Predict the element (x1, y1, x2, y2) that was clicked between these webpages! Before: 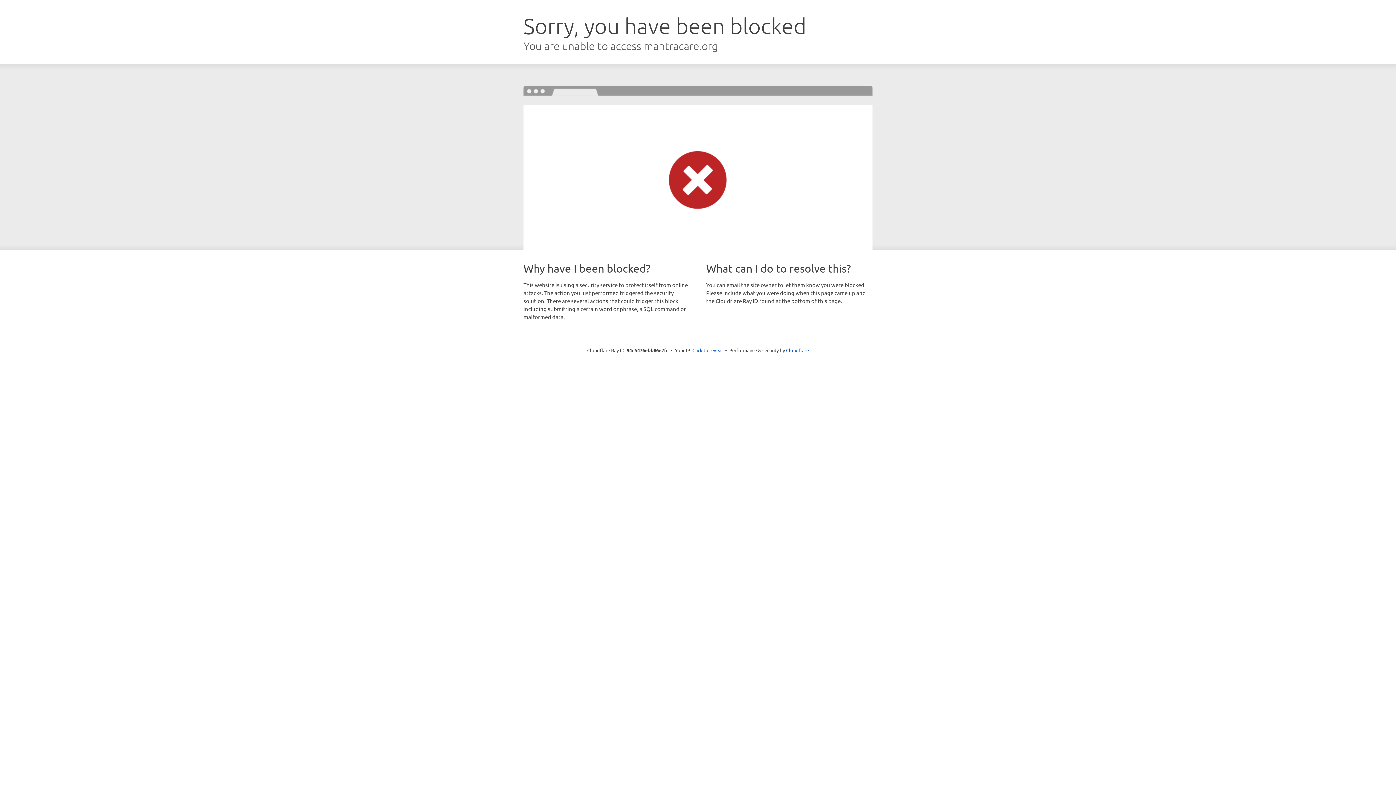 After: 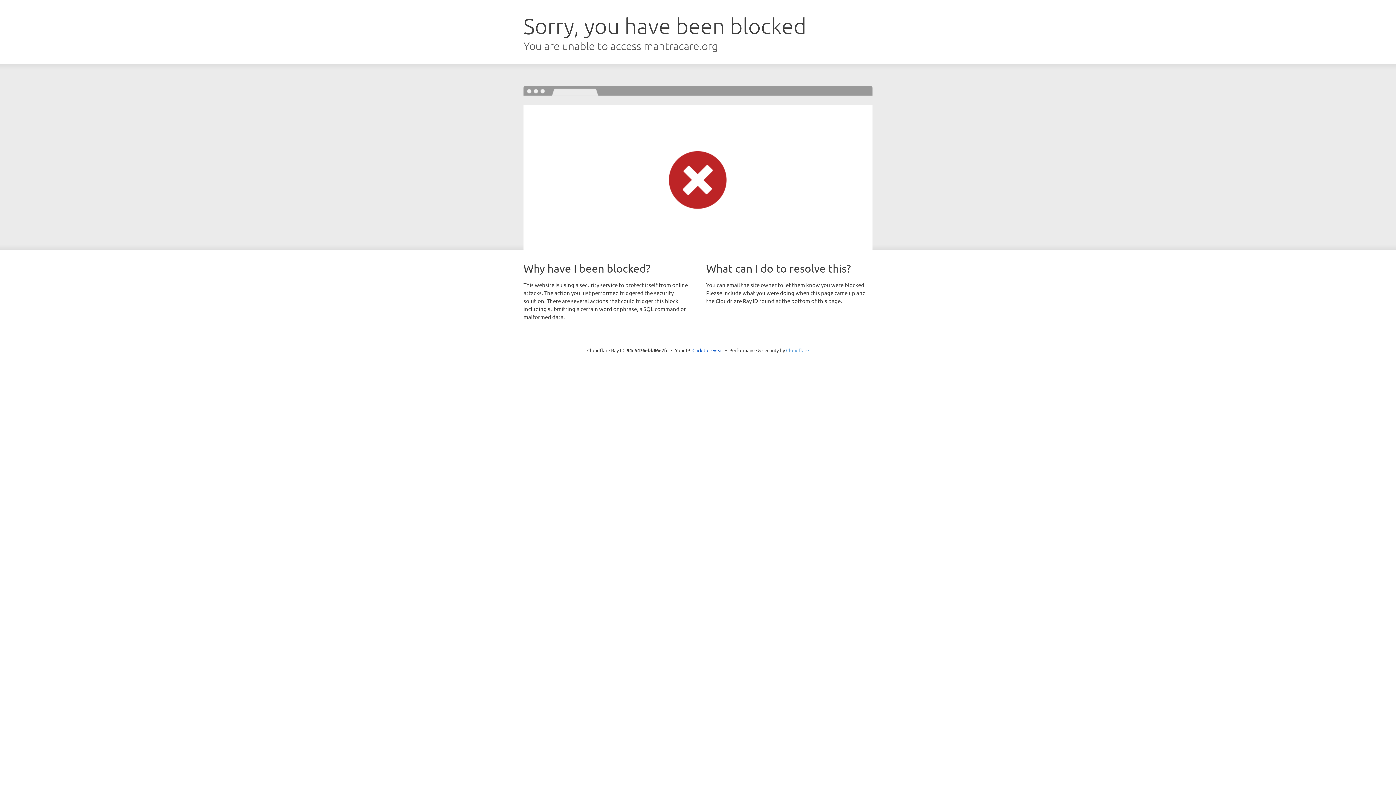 Action: bbox: (786, 347, 809, 353) label: Cloudflare